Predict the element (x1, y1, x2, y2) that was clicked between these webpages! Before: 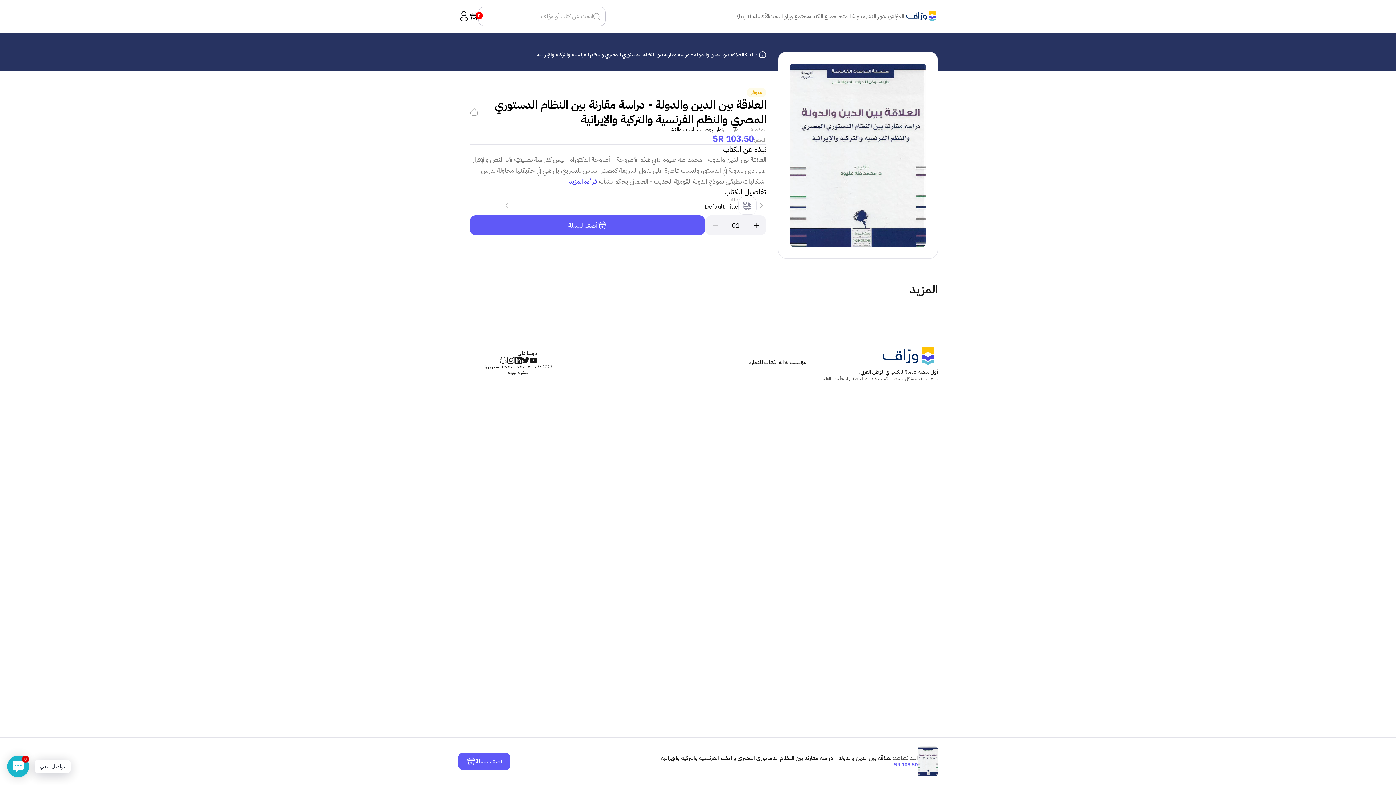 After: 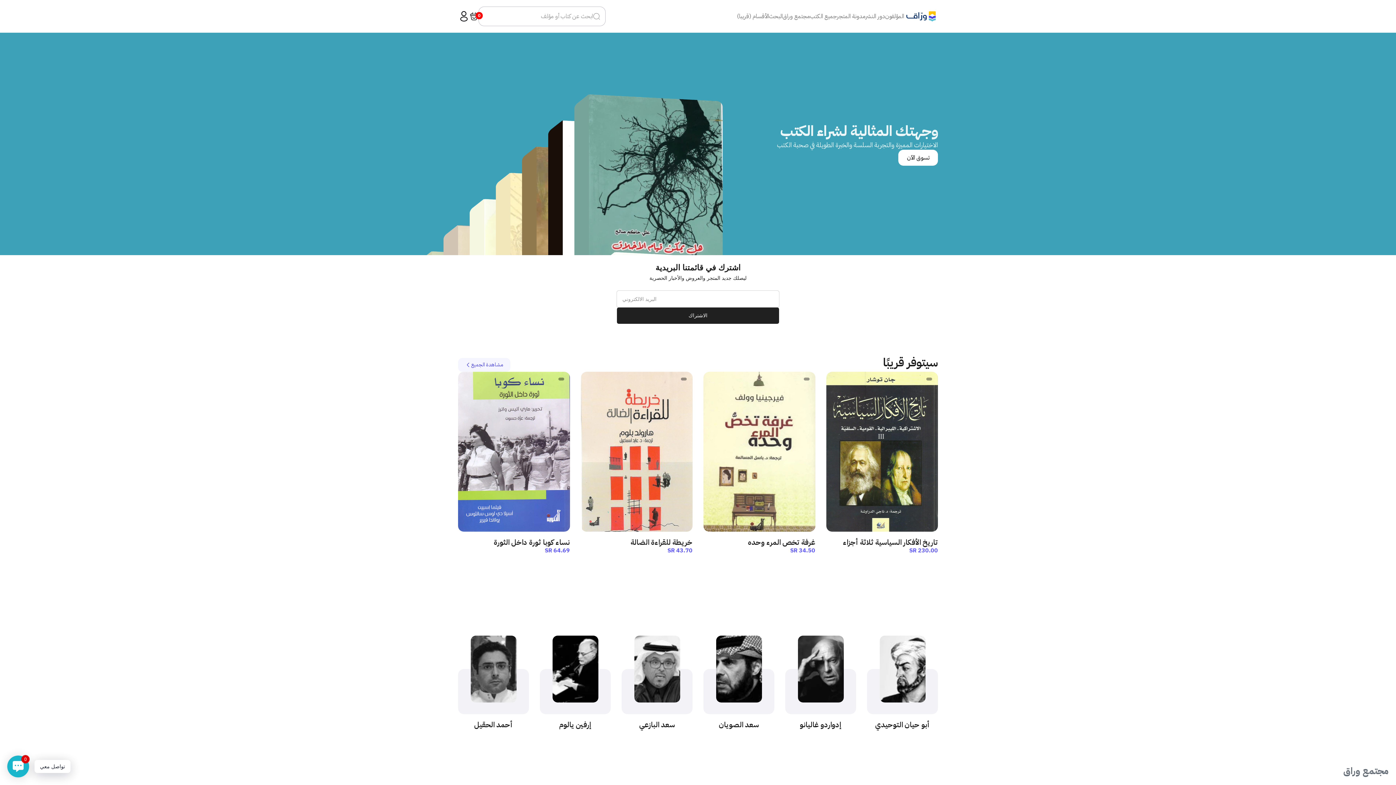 Action: bbox: (737, 12, 769, 20) label: الأقسام (قريبا)